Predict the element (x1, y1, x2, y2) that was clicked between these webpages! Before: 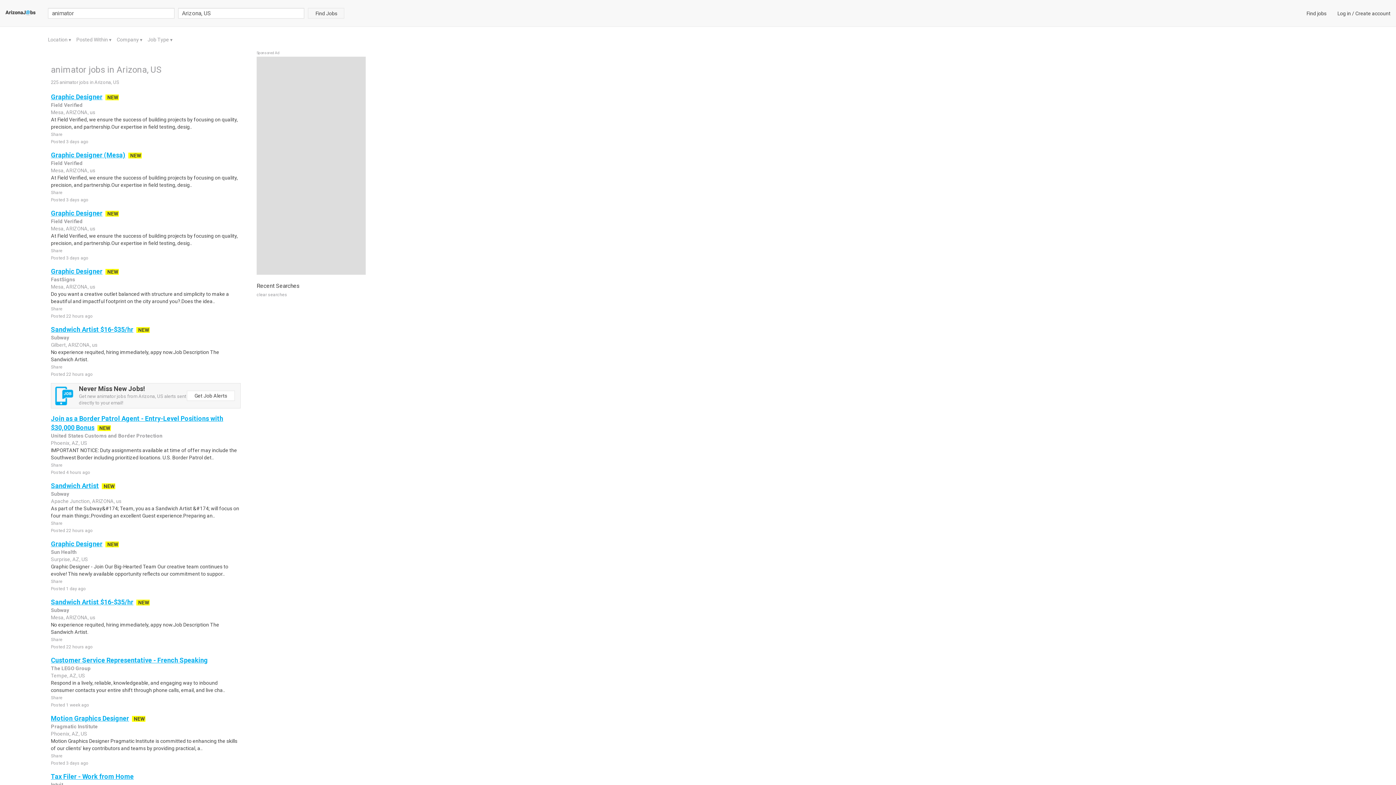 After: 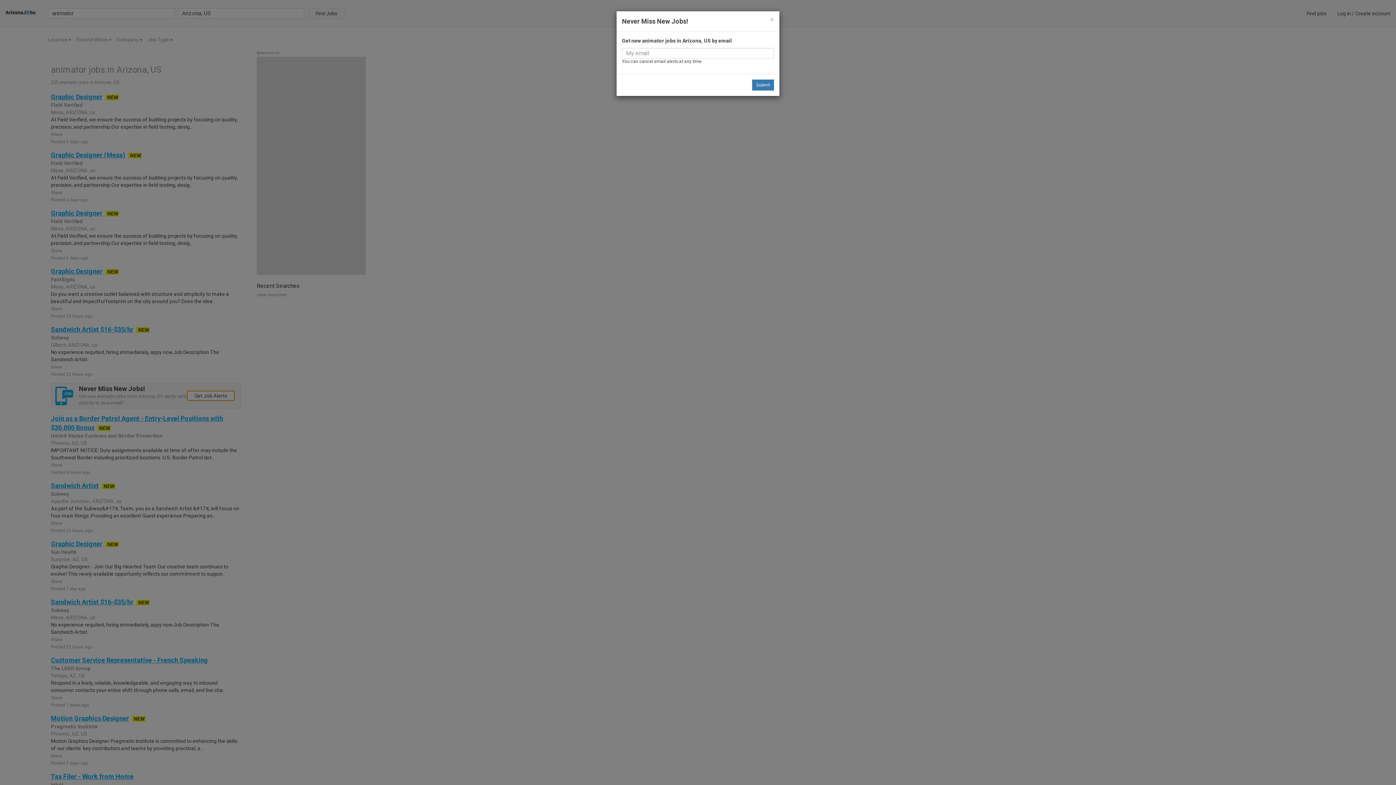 Action: label: Get Job Alerts bbox: (186, 390, 234, 401)